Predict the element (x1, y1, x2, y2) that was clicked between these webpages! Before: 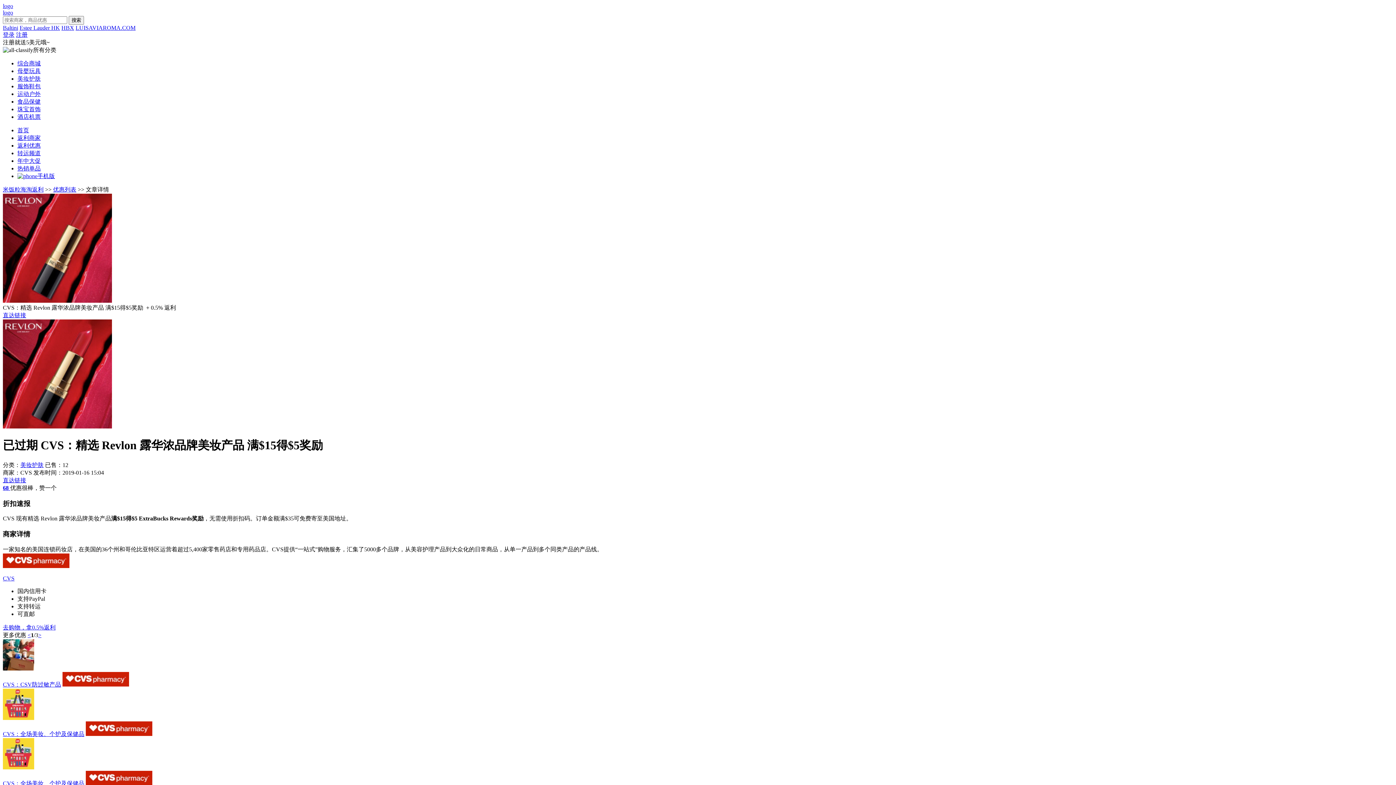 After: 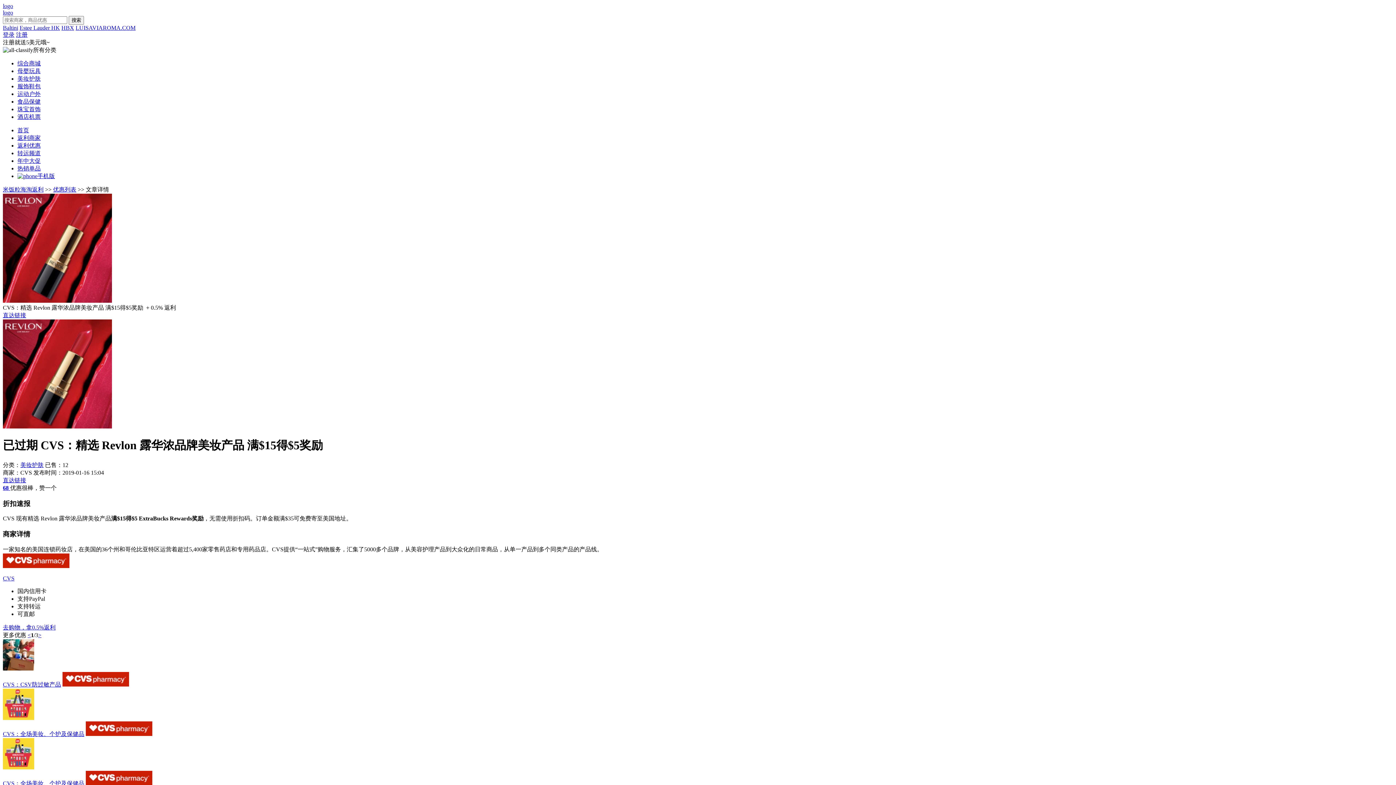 Action: label: Baltini bbox: (2, 24, 18, 30)